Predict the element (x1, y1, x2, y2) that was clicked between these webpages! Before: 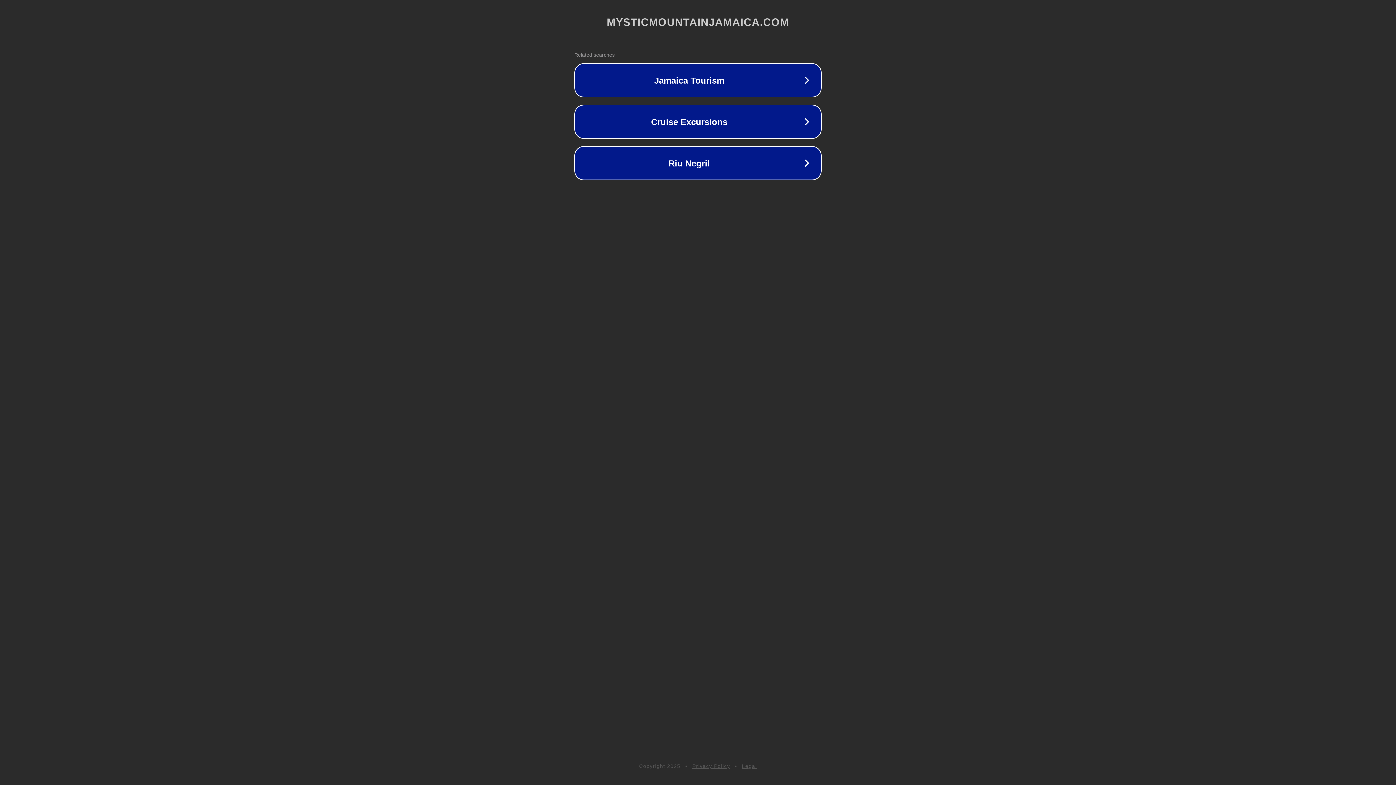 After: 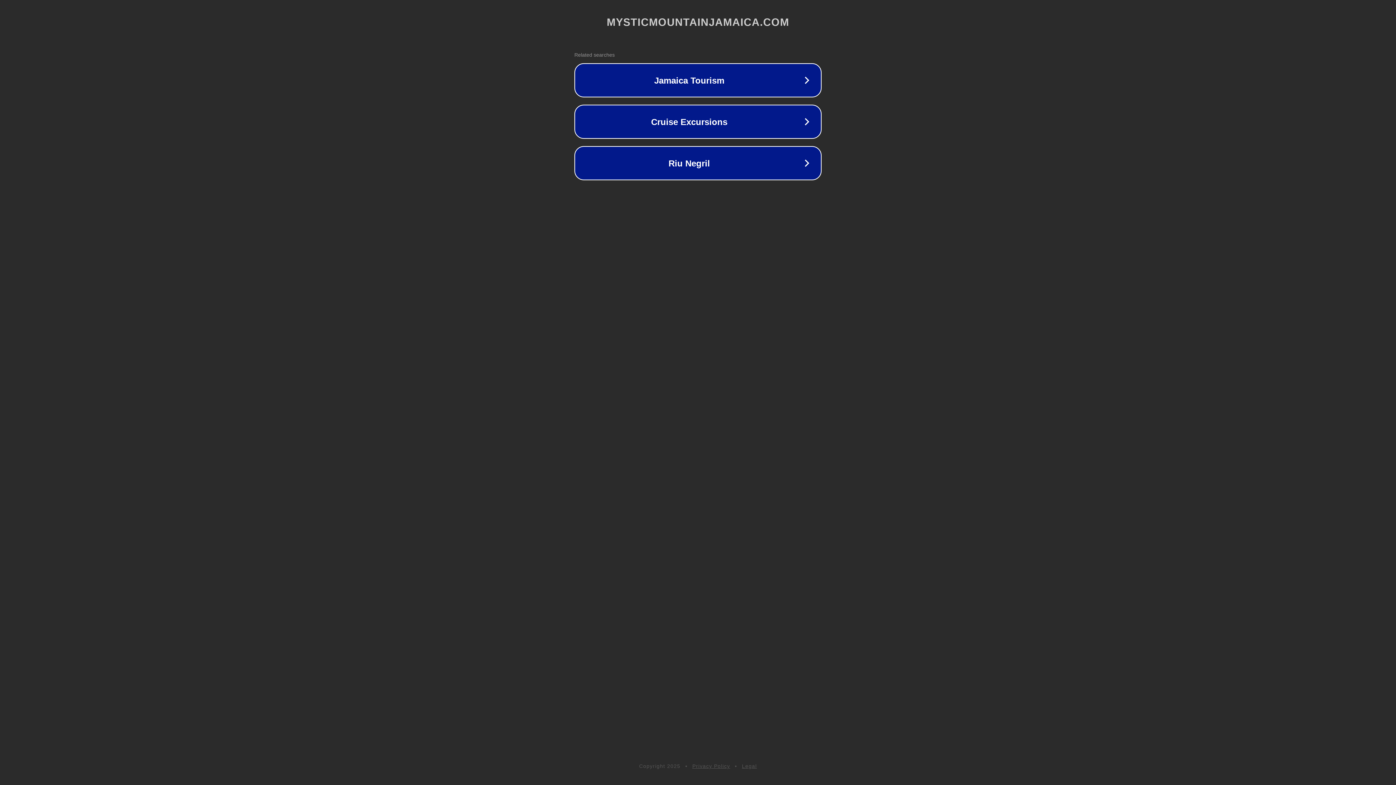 Action: bbox: (692, 763, 730, 769) label: Privacy Policy